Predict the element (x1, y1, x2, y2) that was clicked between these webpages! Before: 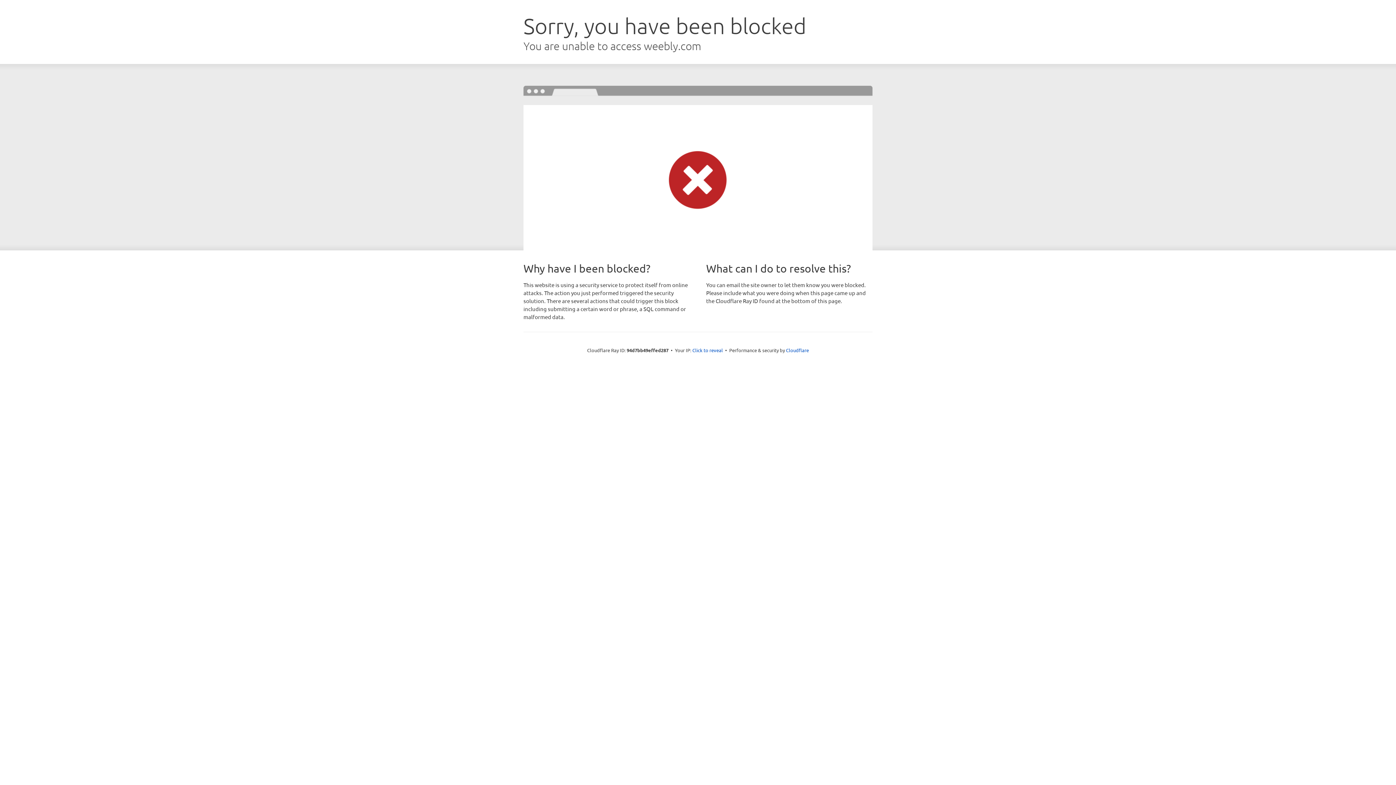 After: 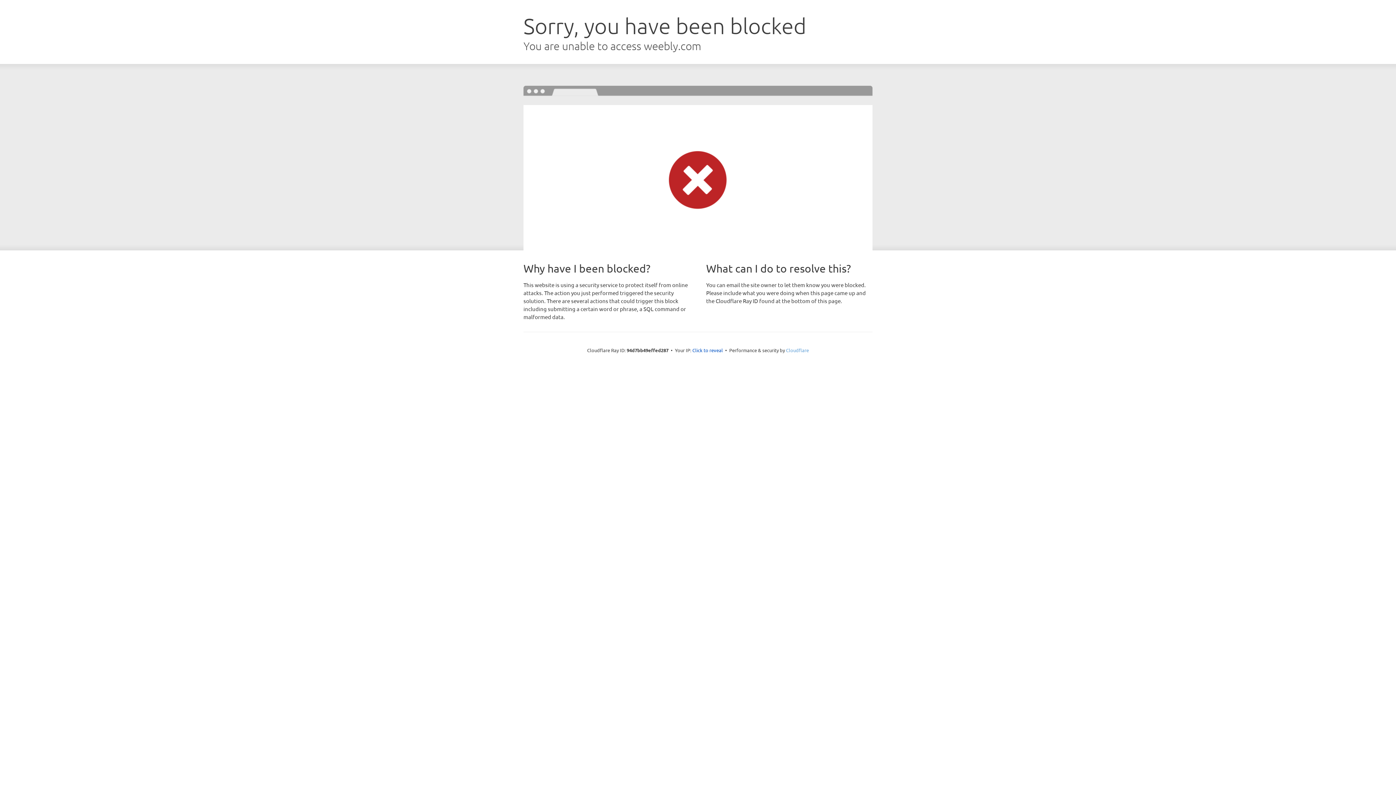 Action: label: Cloudflare bbox: (786, 347, 809, 353)